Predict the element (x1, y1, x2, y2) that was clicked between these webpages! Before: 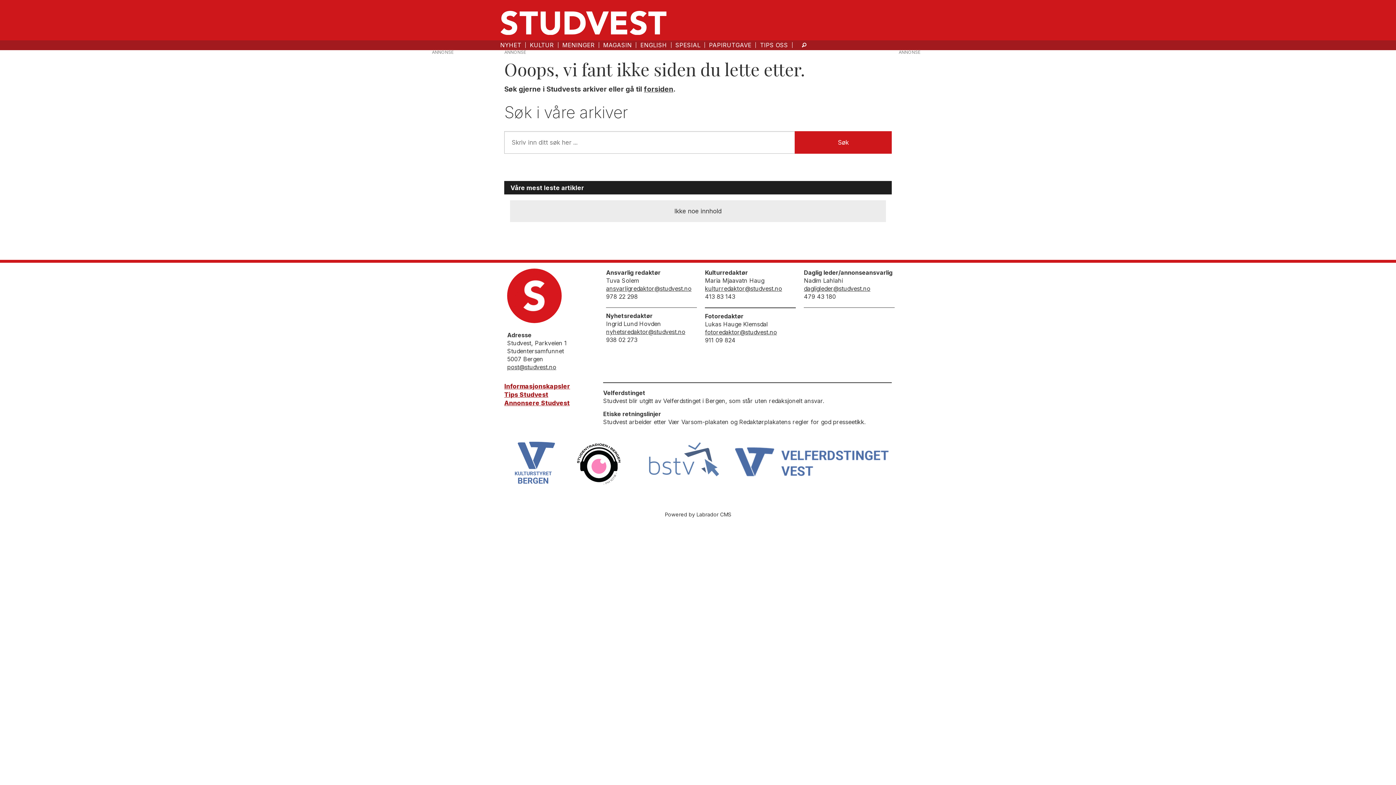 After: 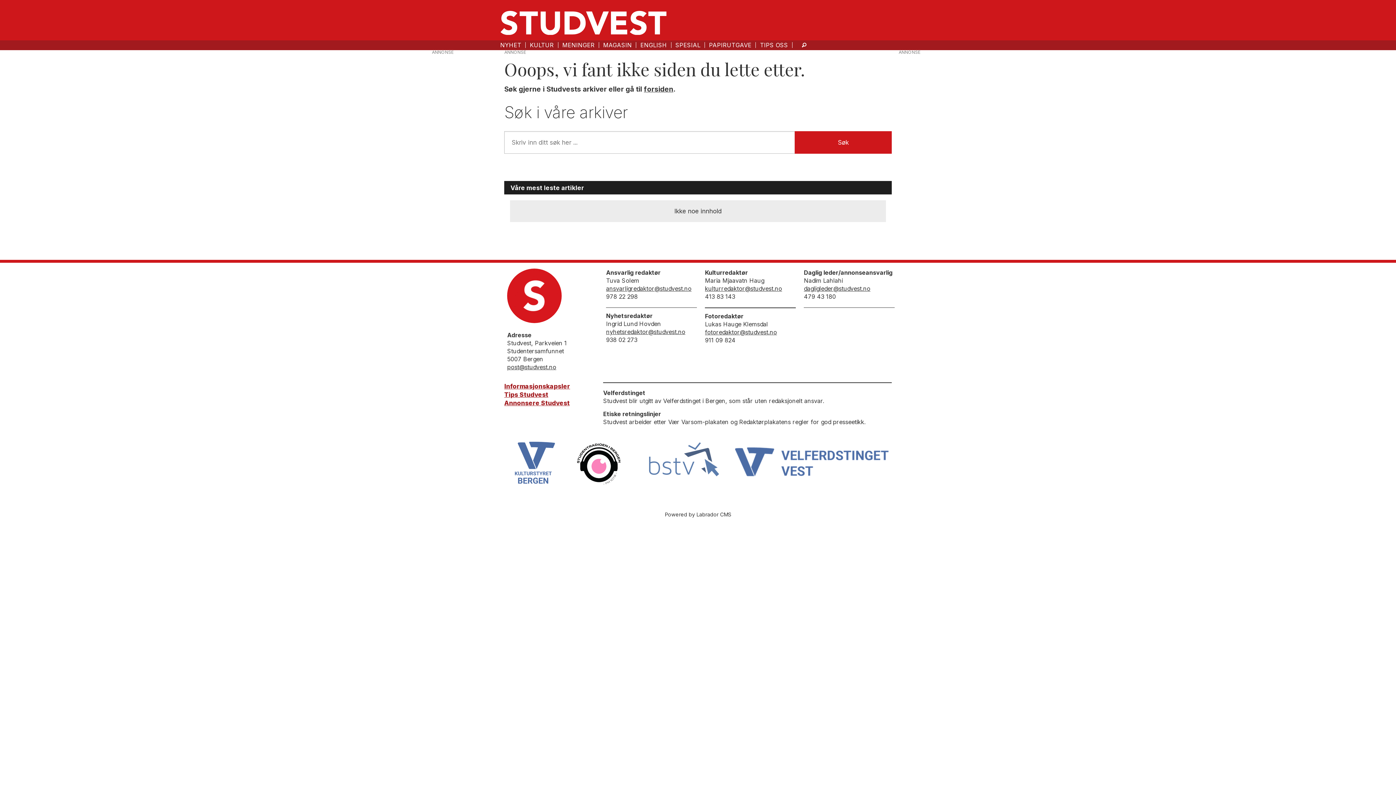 Action: label: dagligleder@studvest.no bbox: (804, 285, 870, 292)